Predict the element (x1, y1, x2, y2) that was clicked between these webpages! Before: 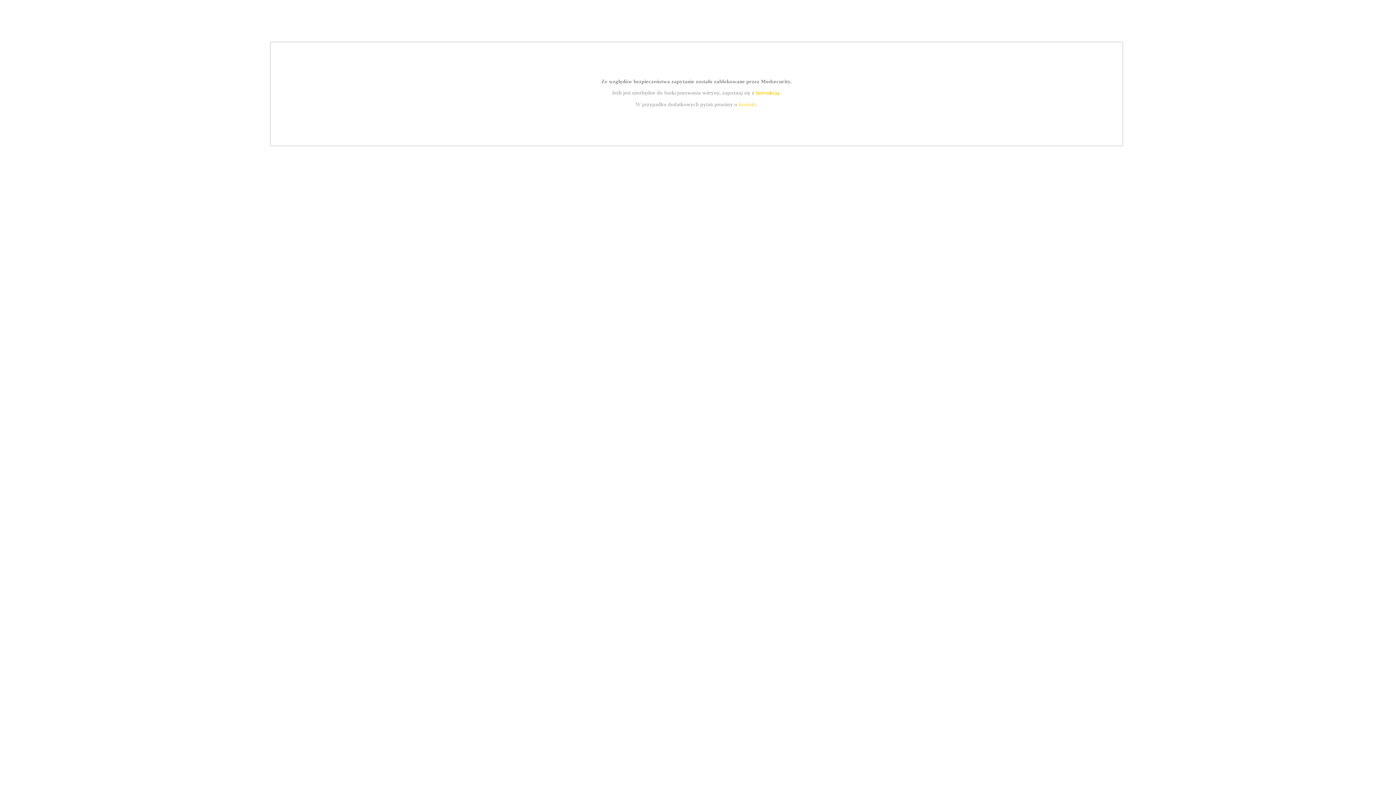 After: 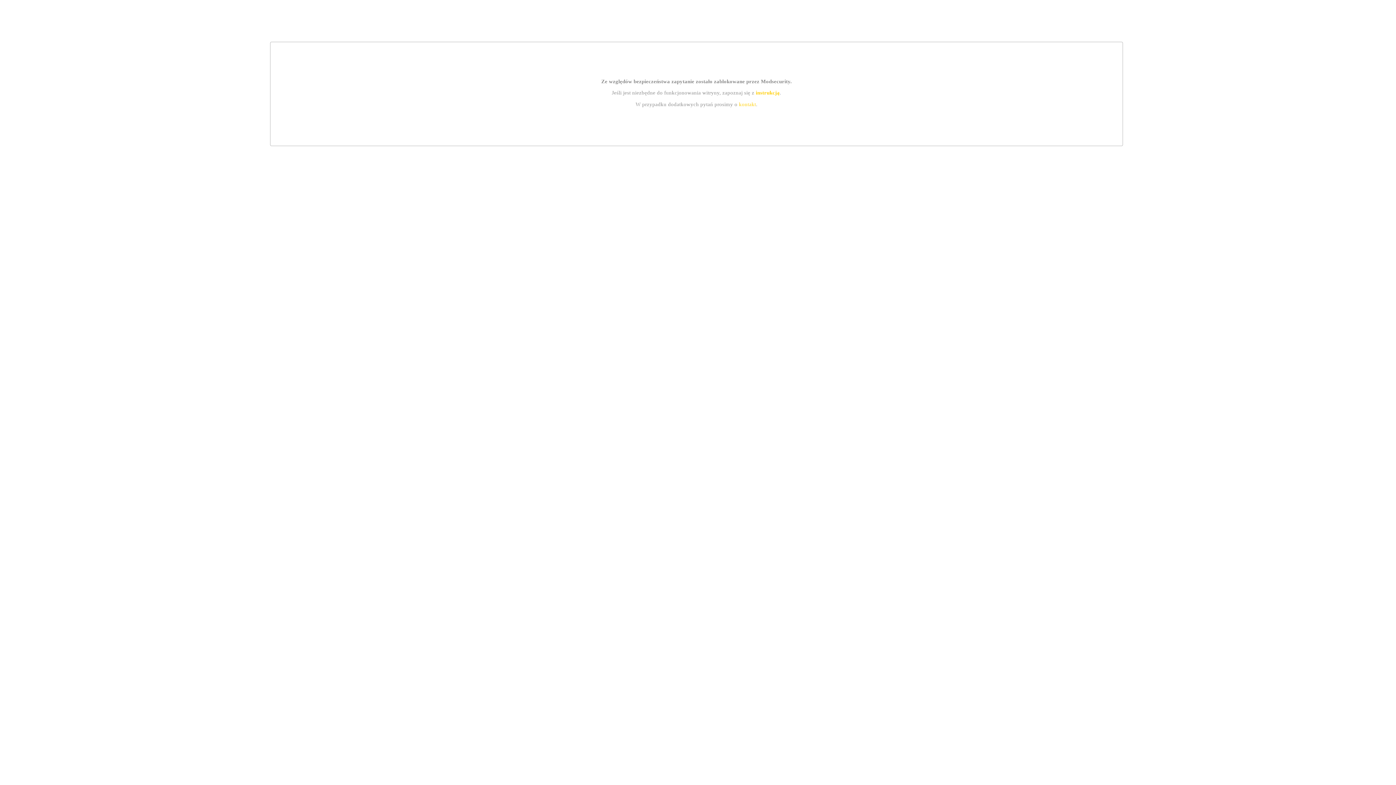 Action: label: instrukcją bbox: (755, 89, 779, 95)